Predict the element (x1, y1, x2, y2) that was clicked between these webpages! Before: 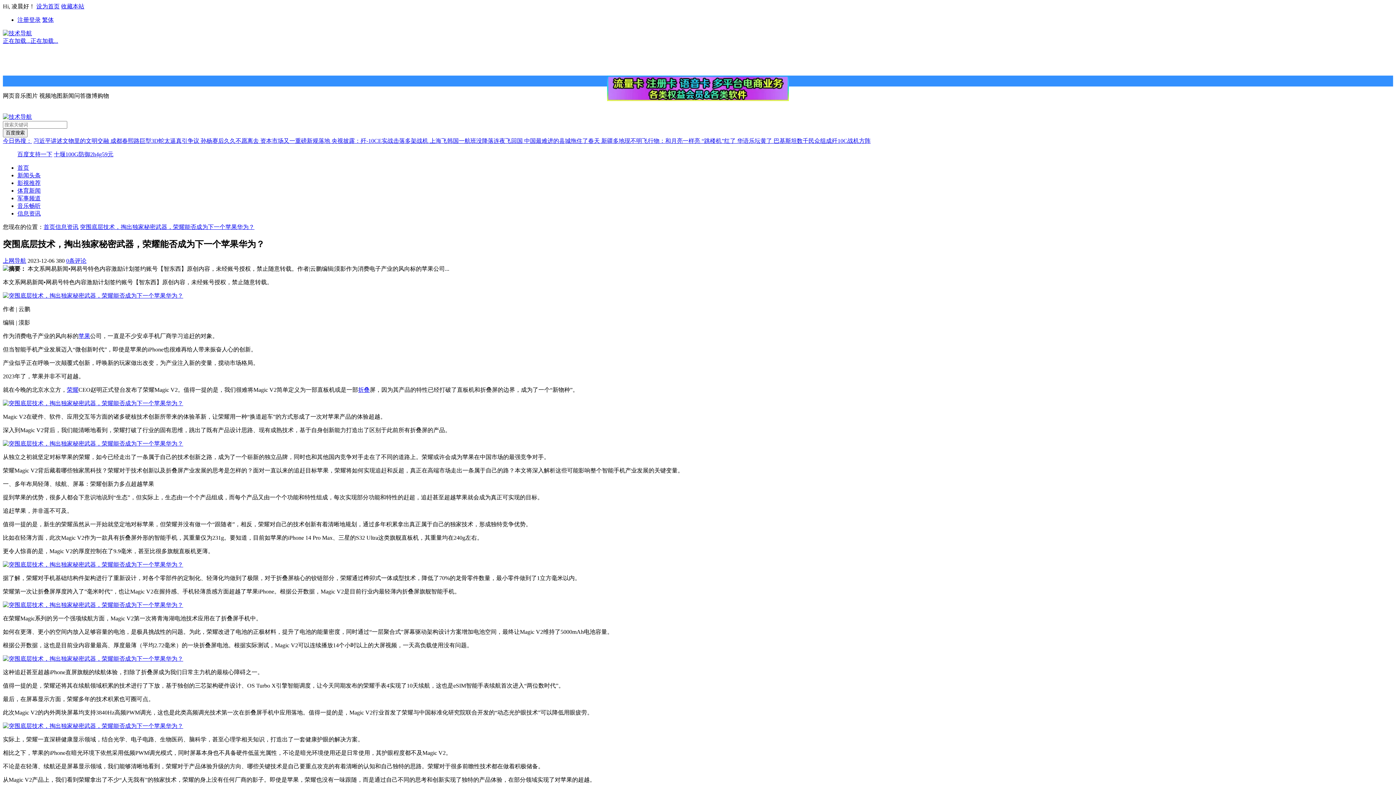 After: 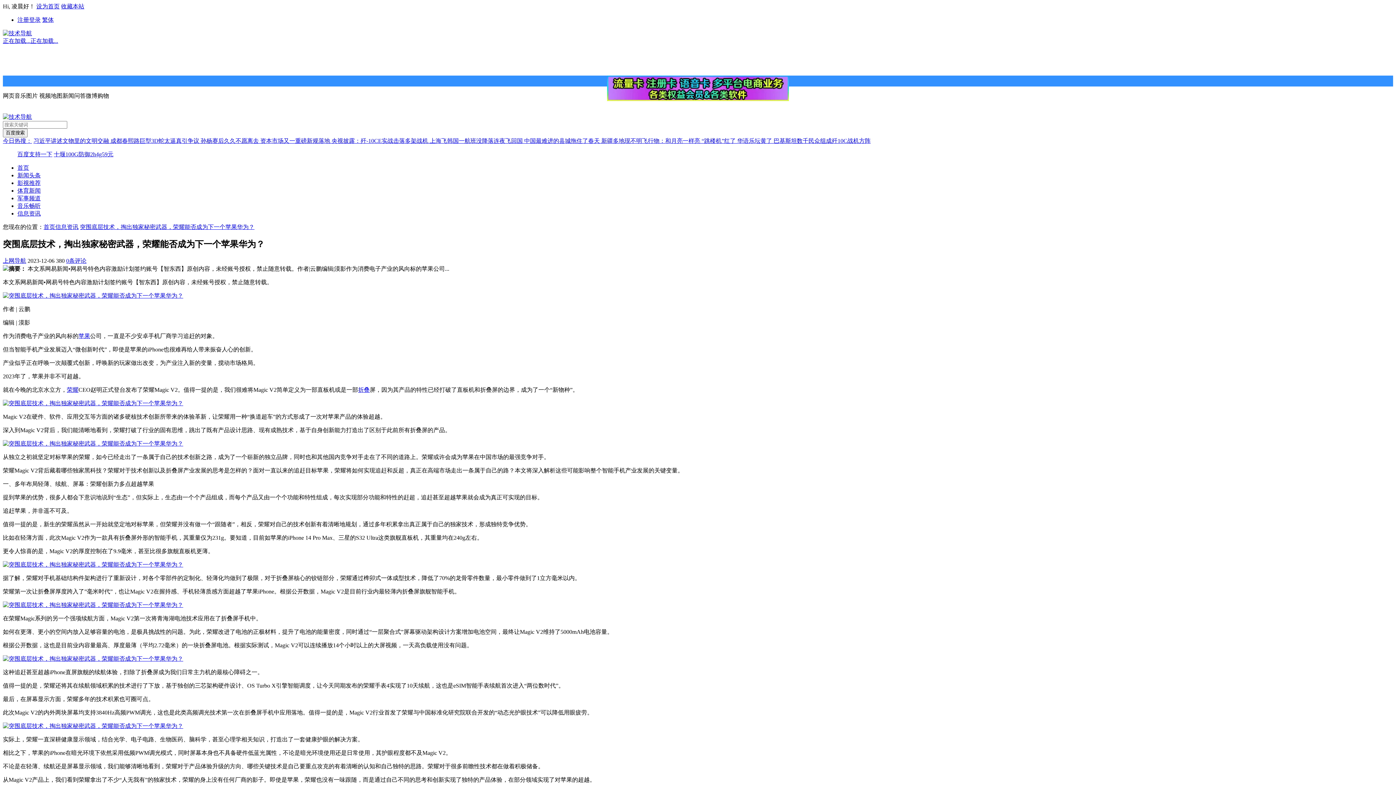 Action: bbox: (17, 195, 40, 201) label: 军事频道